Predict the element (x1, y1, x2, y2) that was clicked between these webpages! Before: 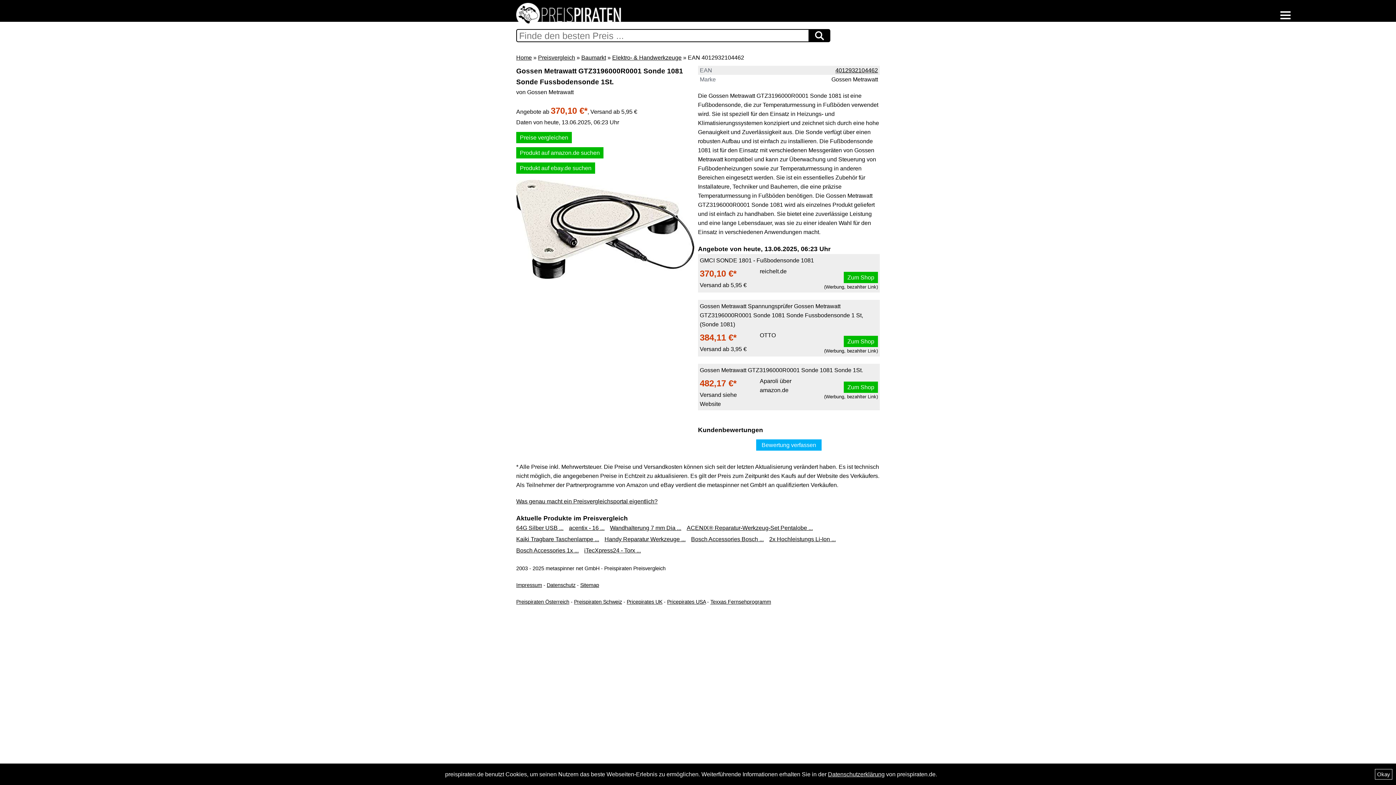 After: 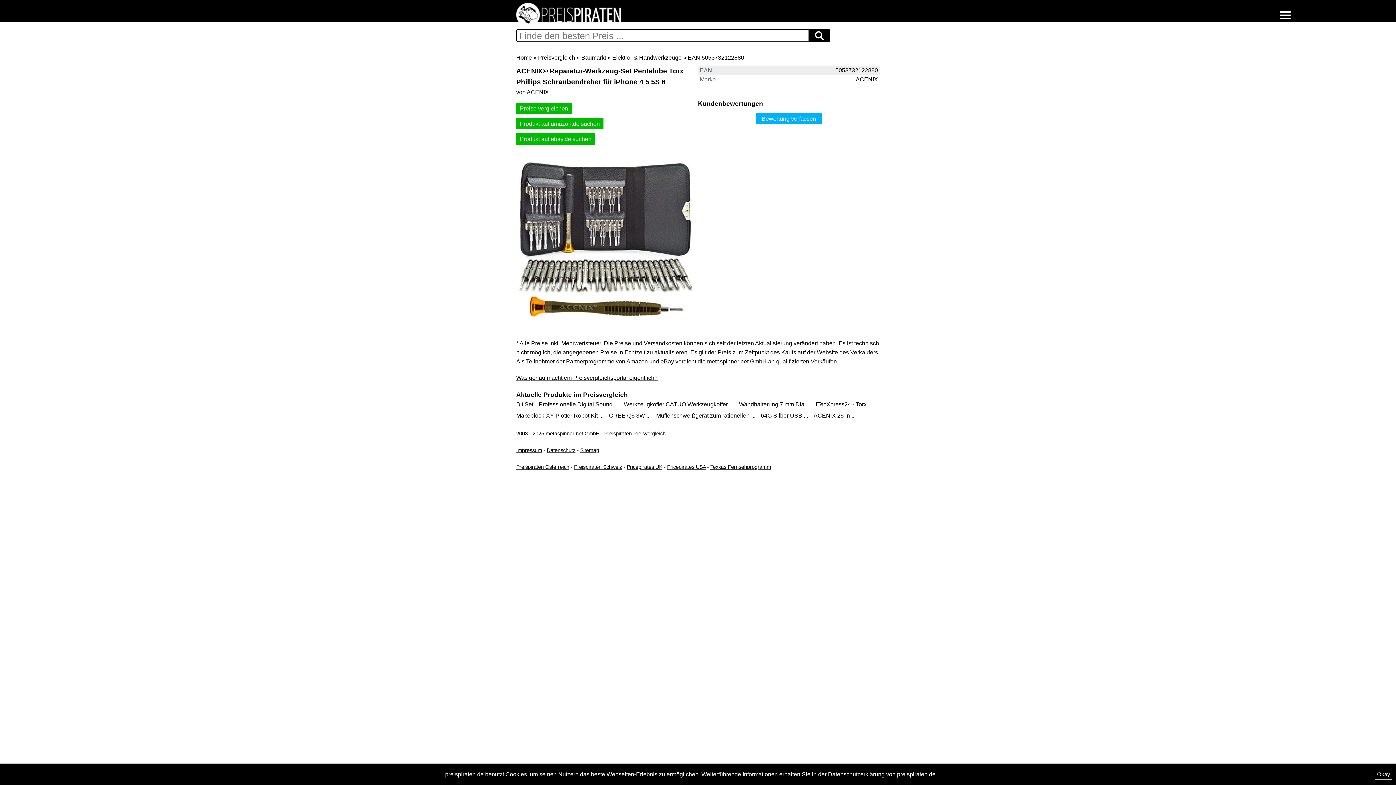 Action: label: ACENIX® Reparatur-Werkzeug-Set Pentalobe ... bbox: (686, 525, 813, 531)